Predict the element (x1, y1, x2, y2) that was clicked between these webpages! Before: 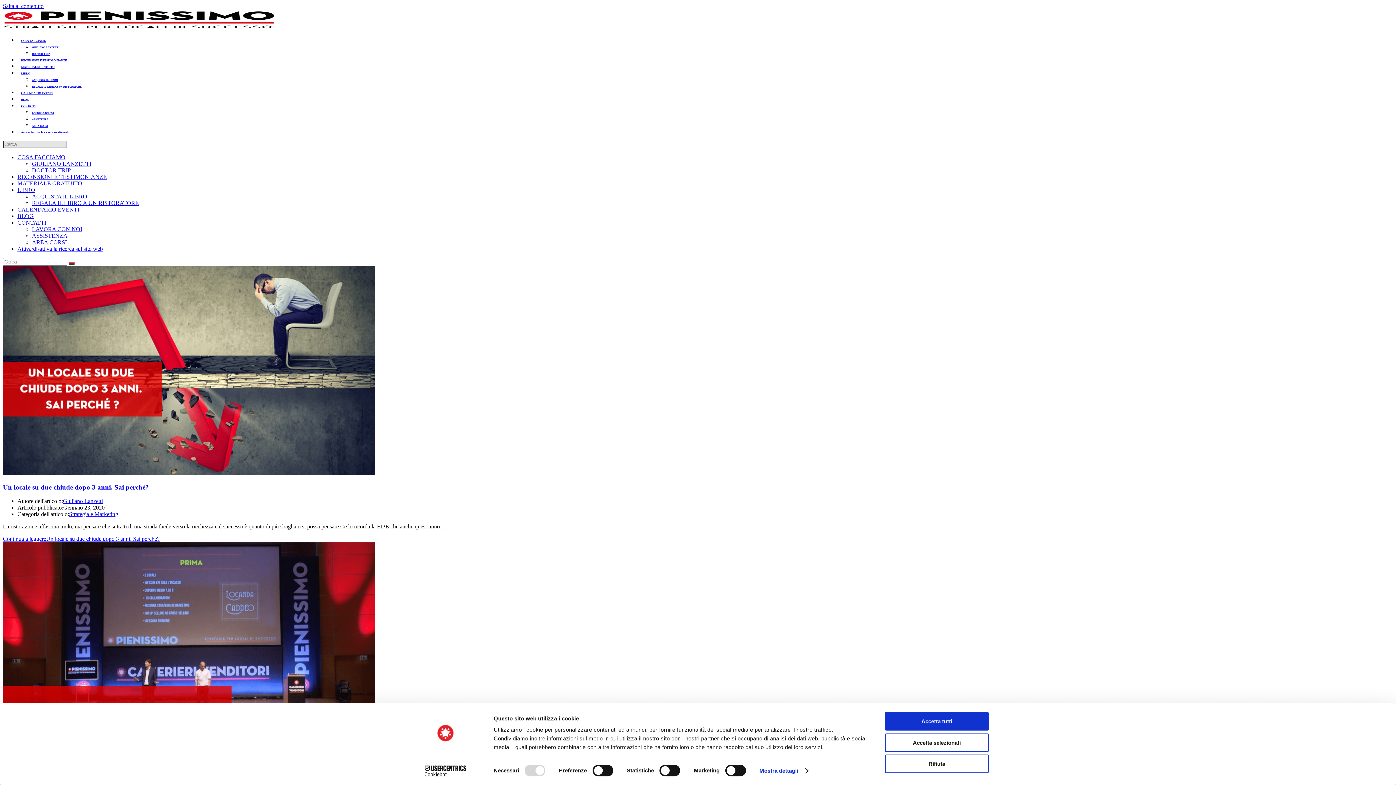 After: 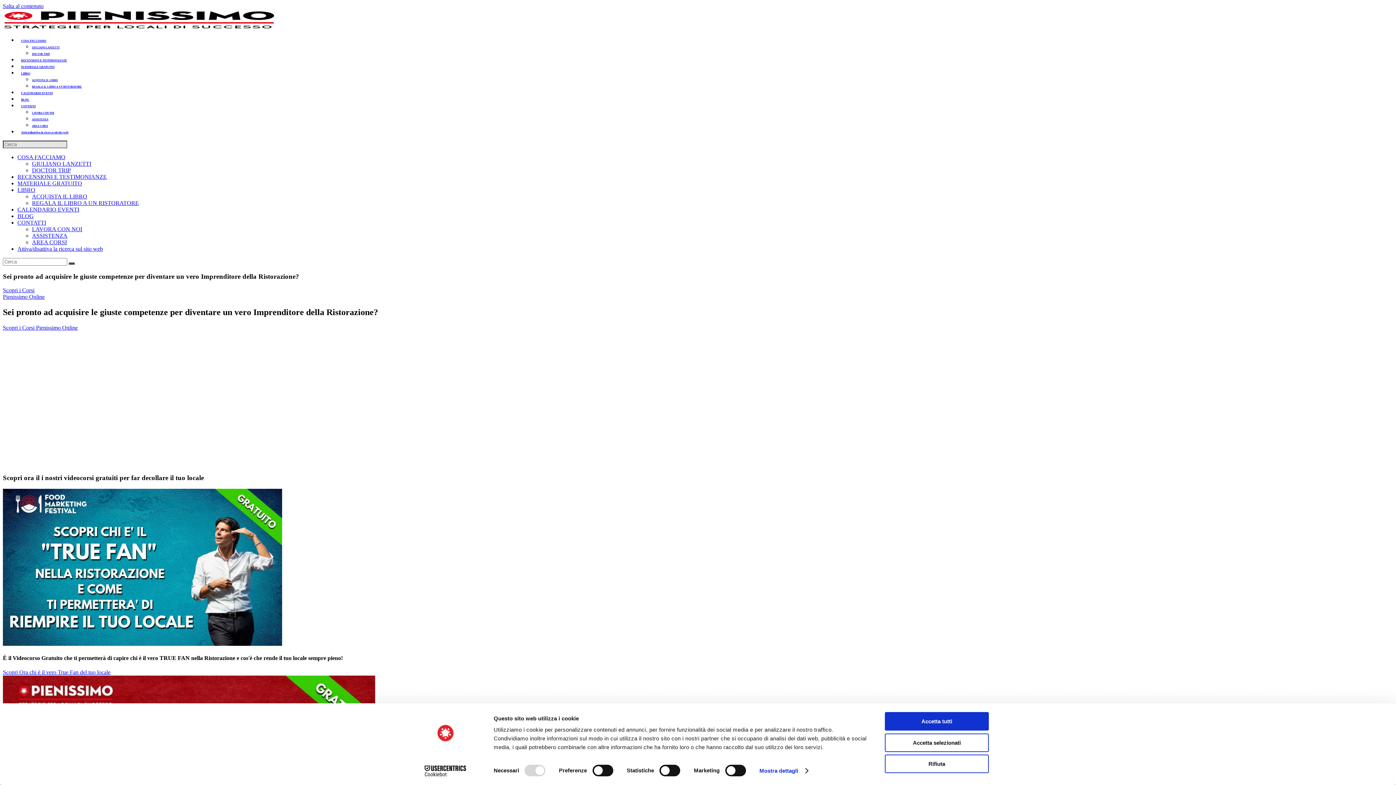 Action: bbox: (32, 124, 48, 127) label: AREA CORSI